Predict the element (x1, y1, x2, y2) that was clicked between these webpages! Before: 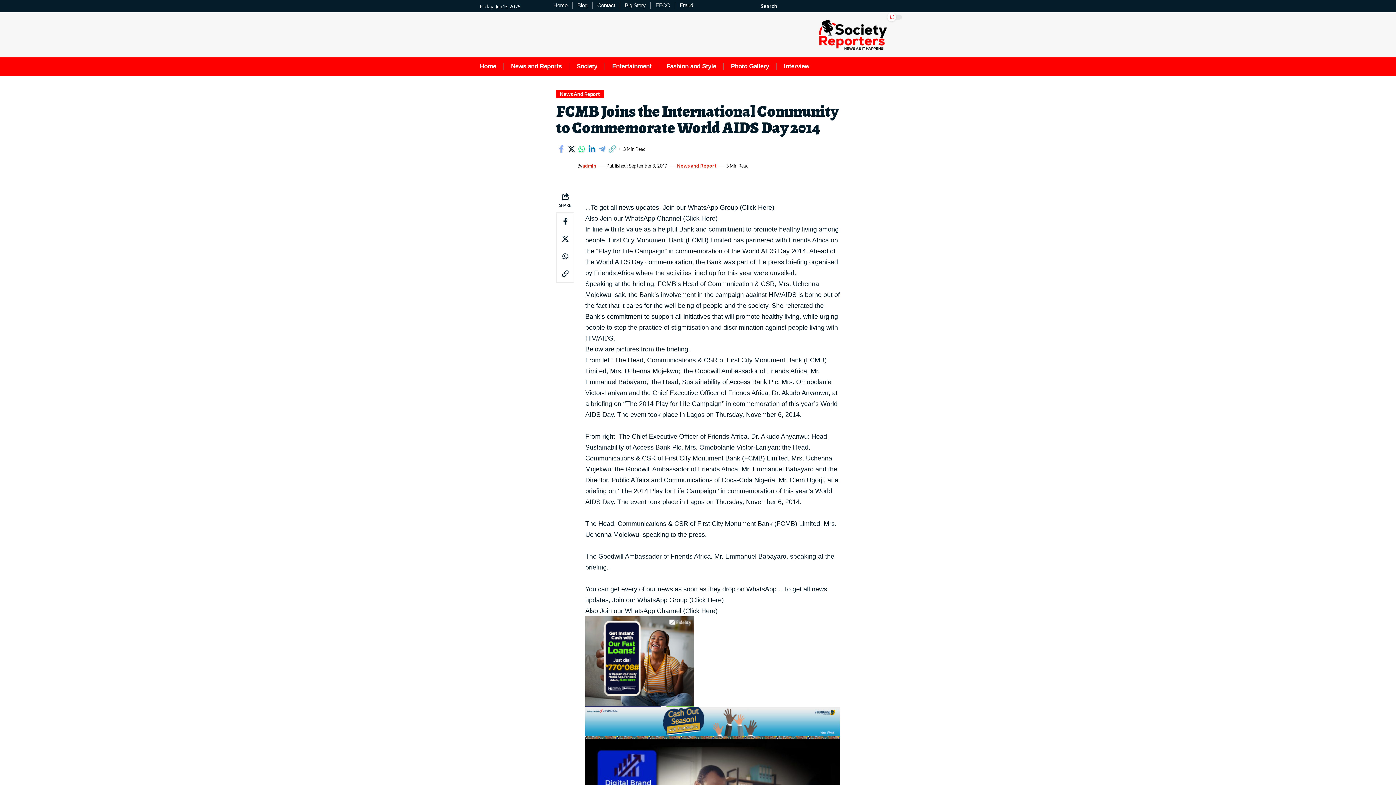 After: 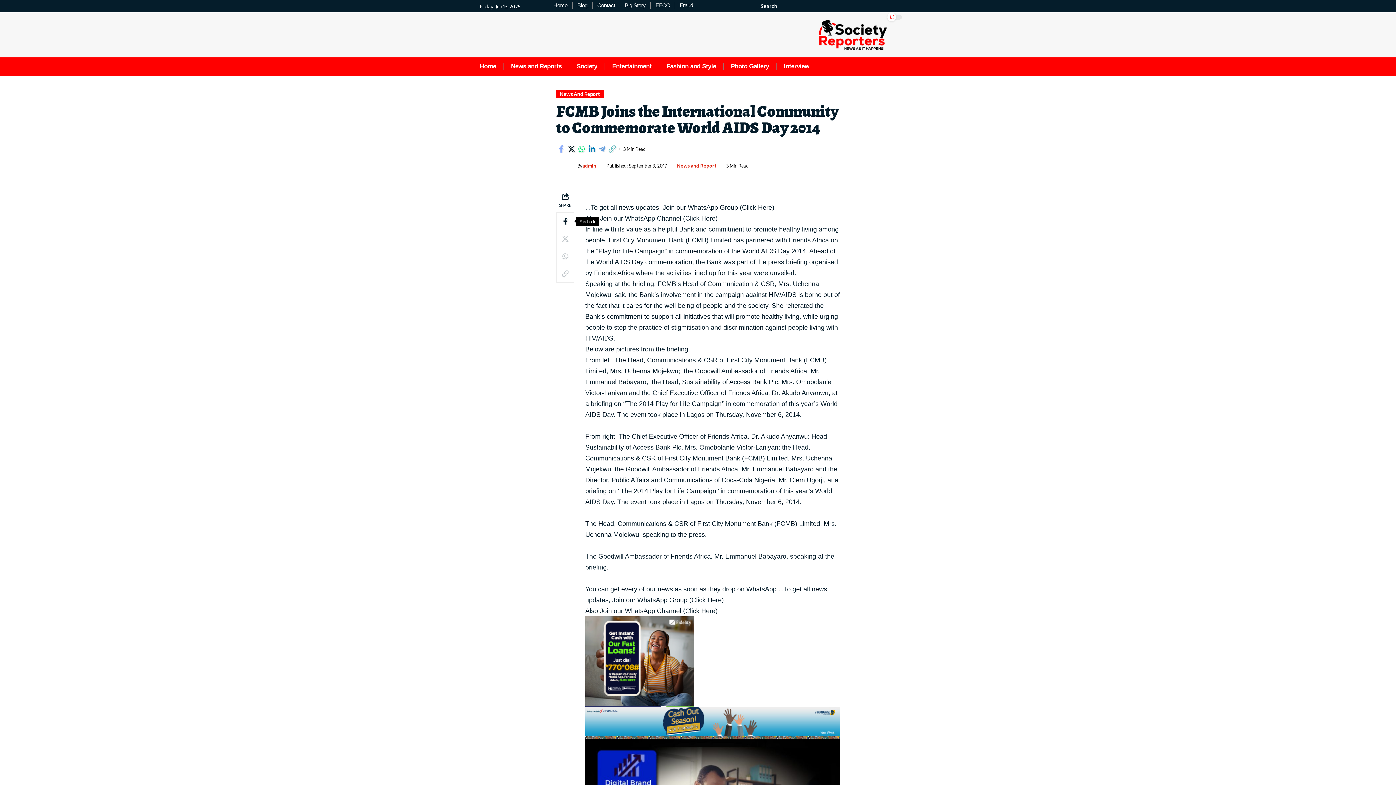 Action: bbox: (556, 212, 574, 230) label: Share on Facebook